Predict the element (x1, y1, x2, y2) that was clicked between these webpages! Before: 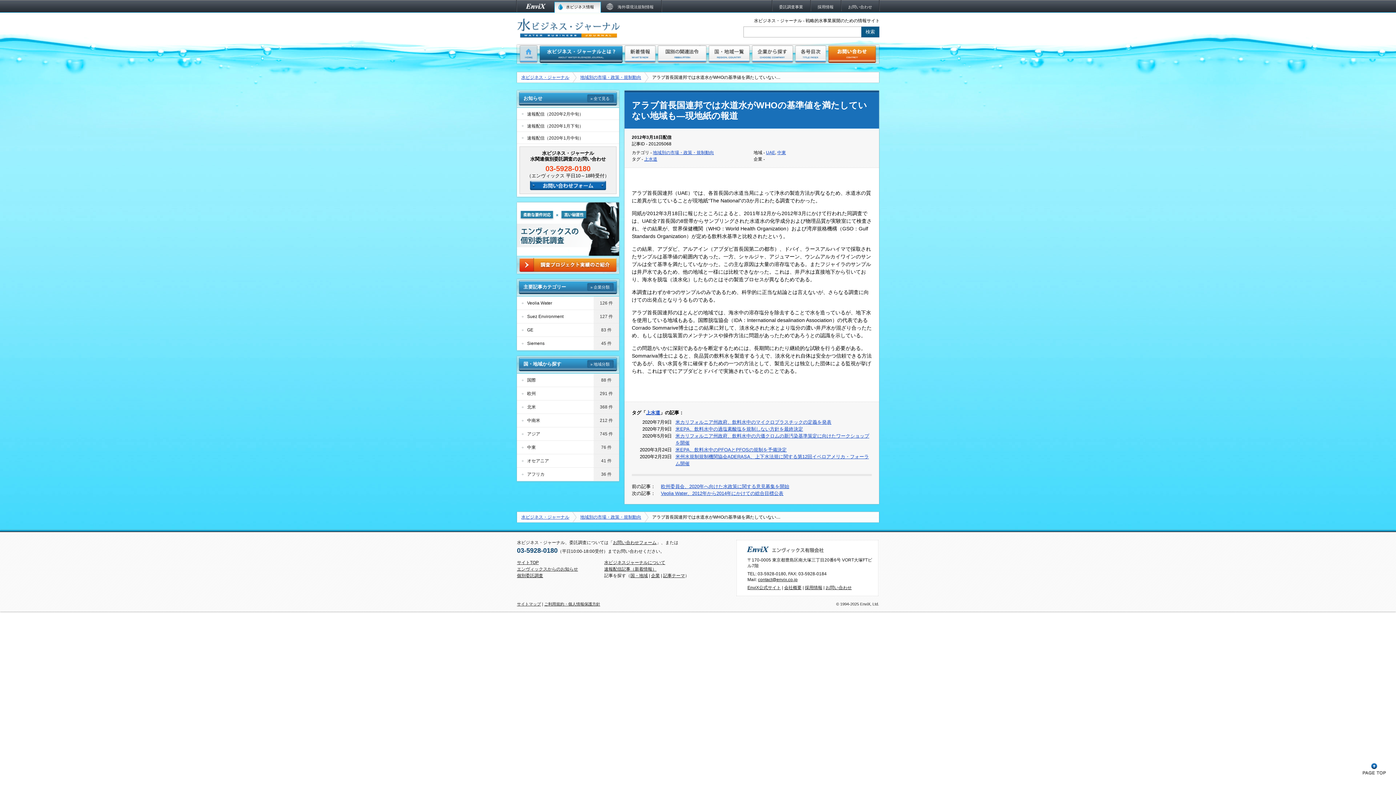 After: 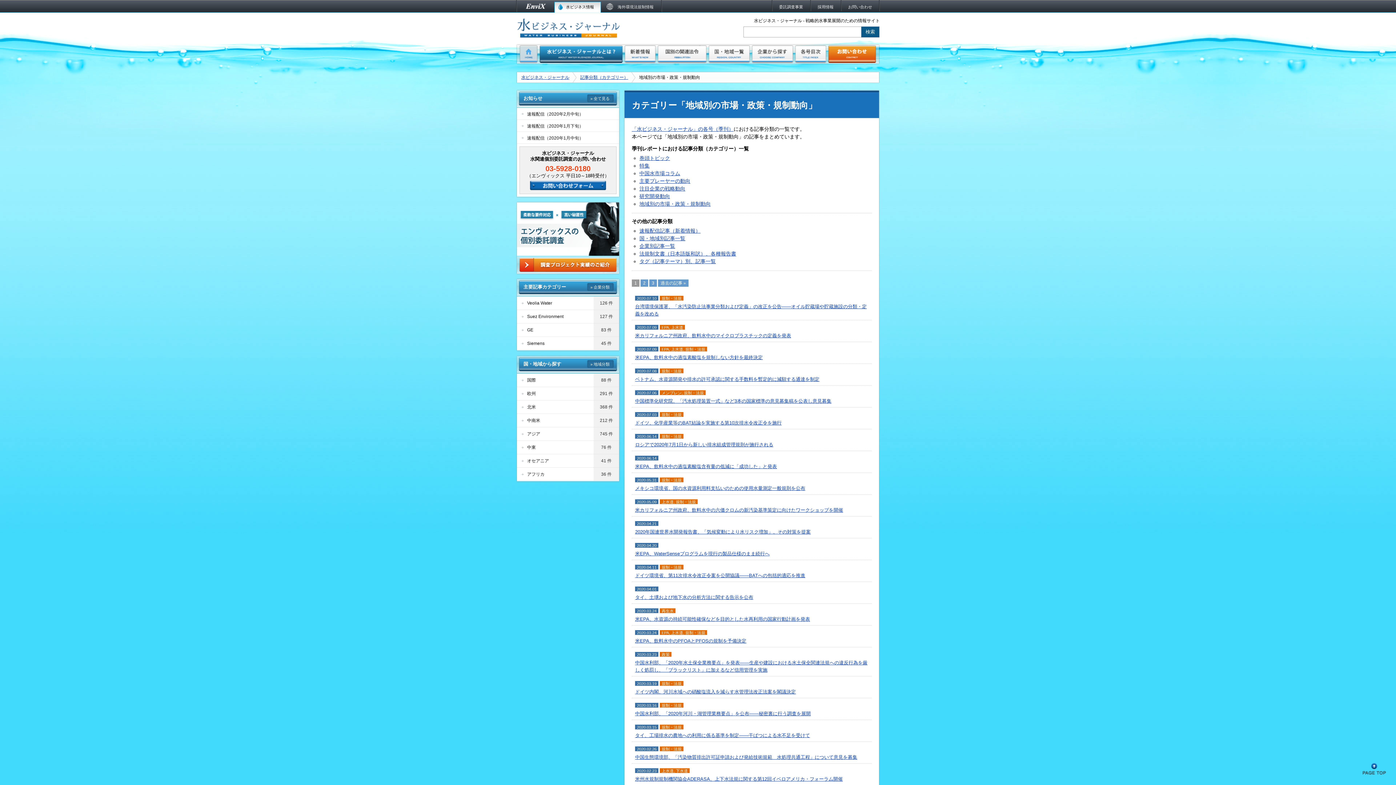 Action: label: 地域別の市場・政策・規制動向 bbox: (580, 71, 652, 83)